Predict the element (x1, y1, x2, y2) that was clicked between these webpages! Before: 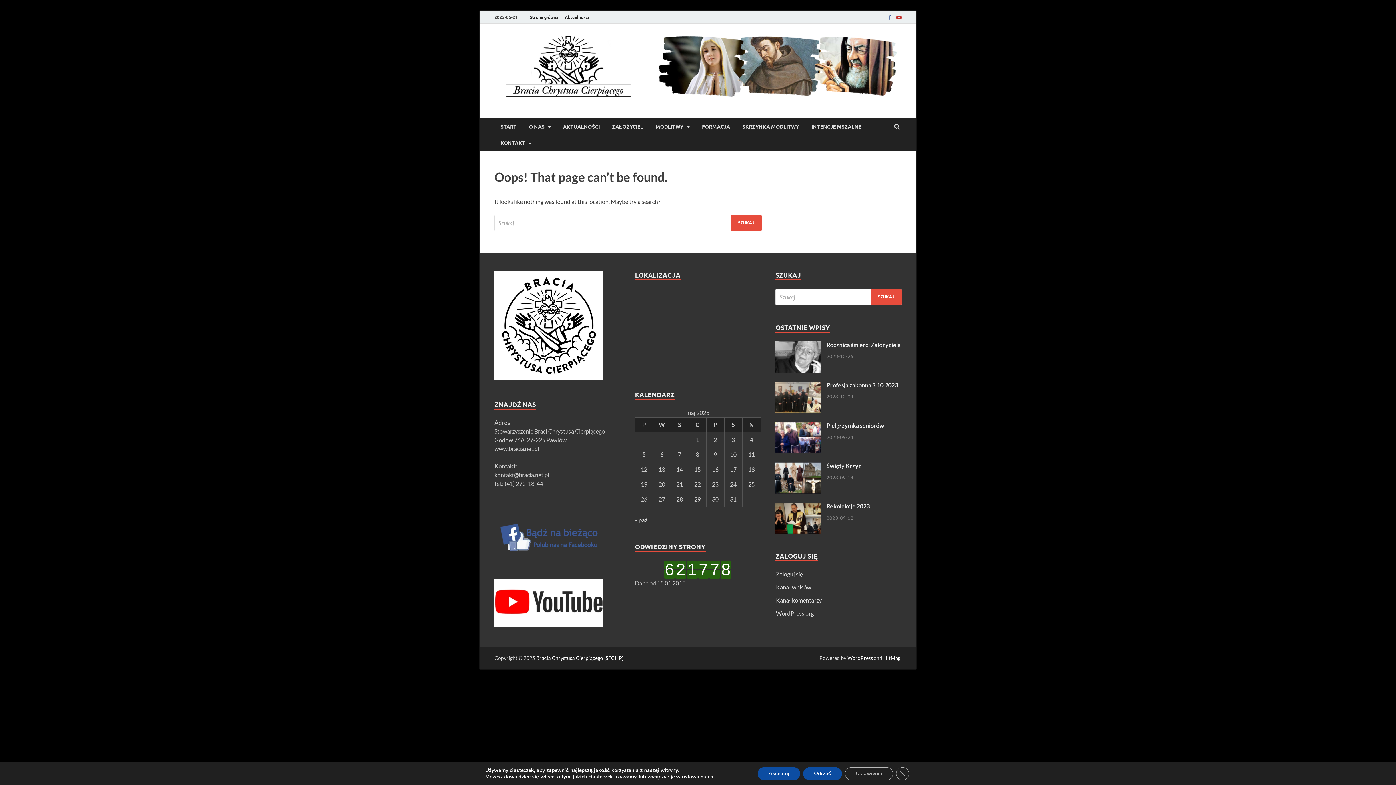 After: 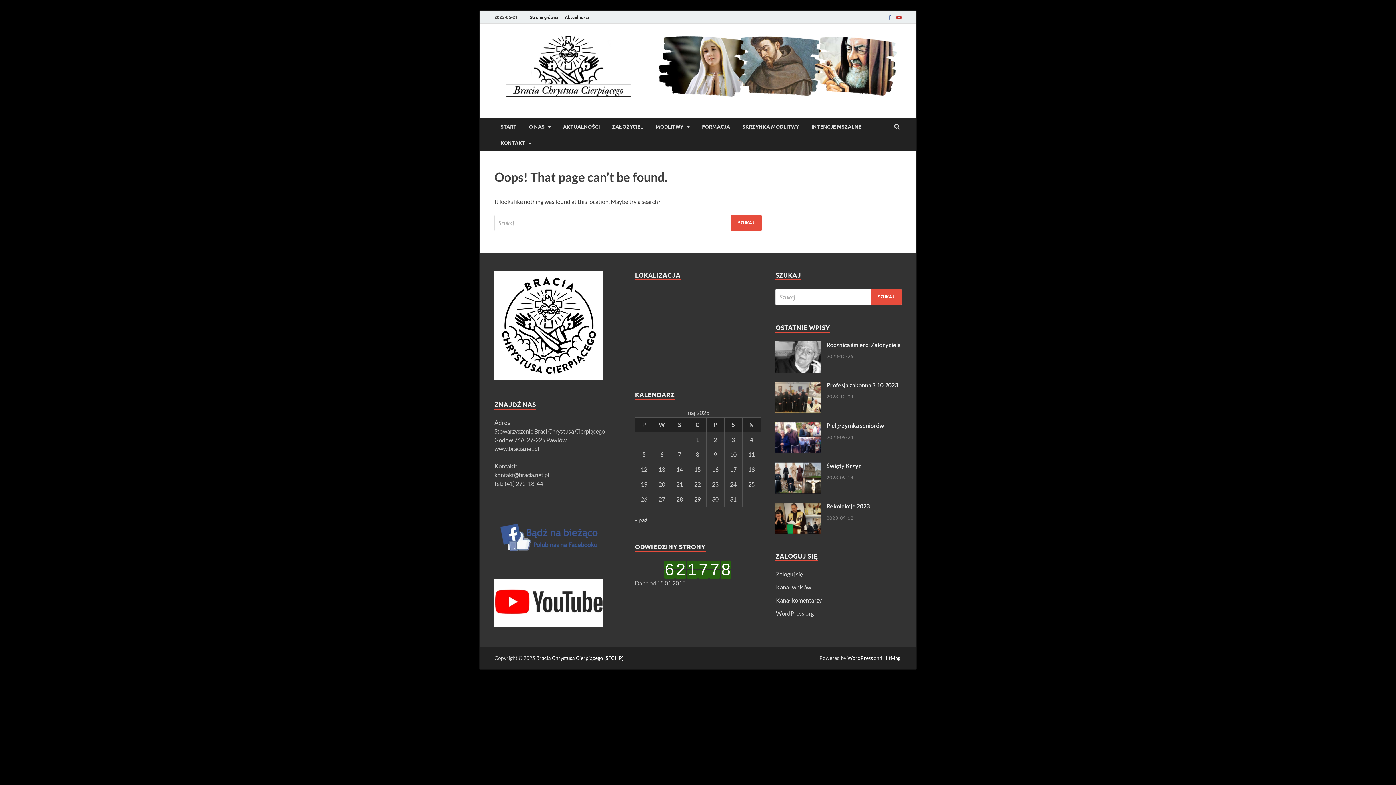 Action: bbox: (896, 767, 909, 780) label: Zamknij panel powiadomień o ciasteczkach RODO